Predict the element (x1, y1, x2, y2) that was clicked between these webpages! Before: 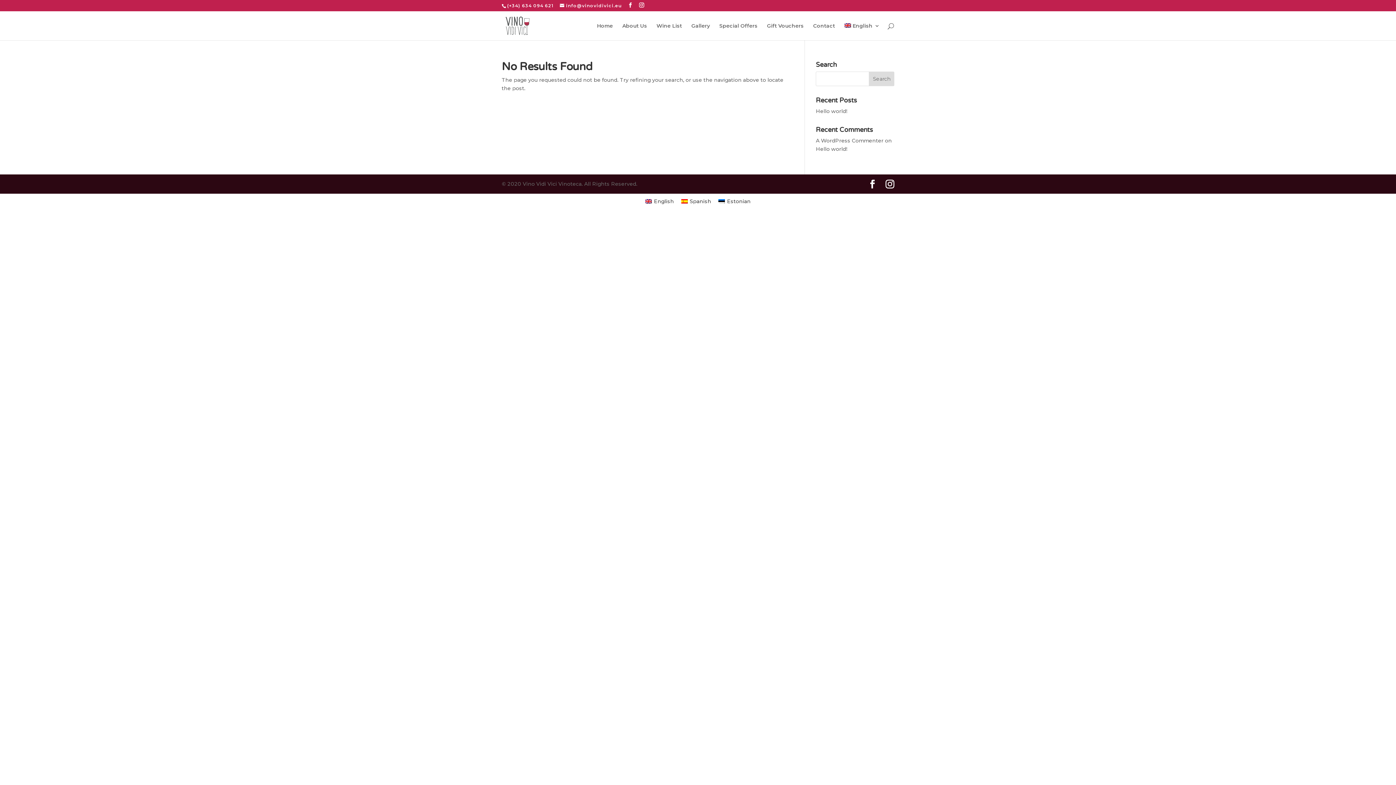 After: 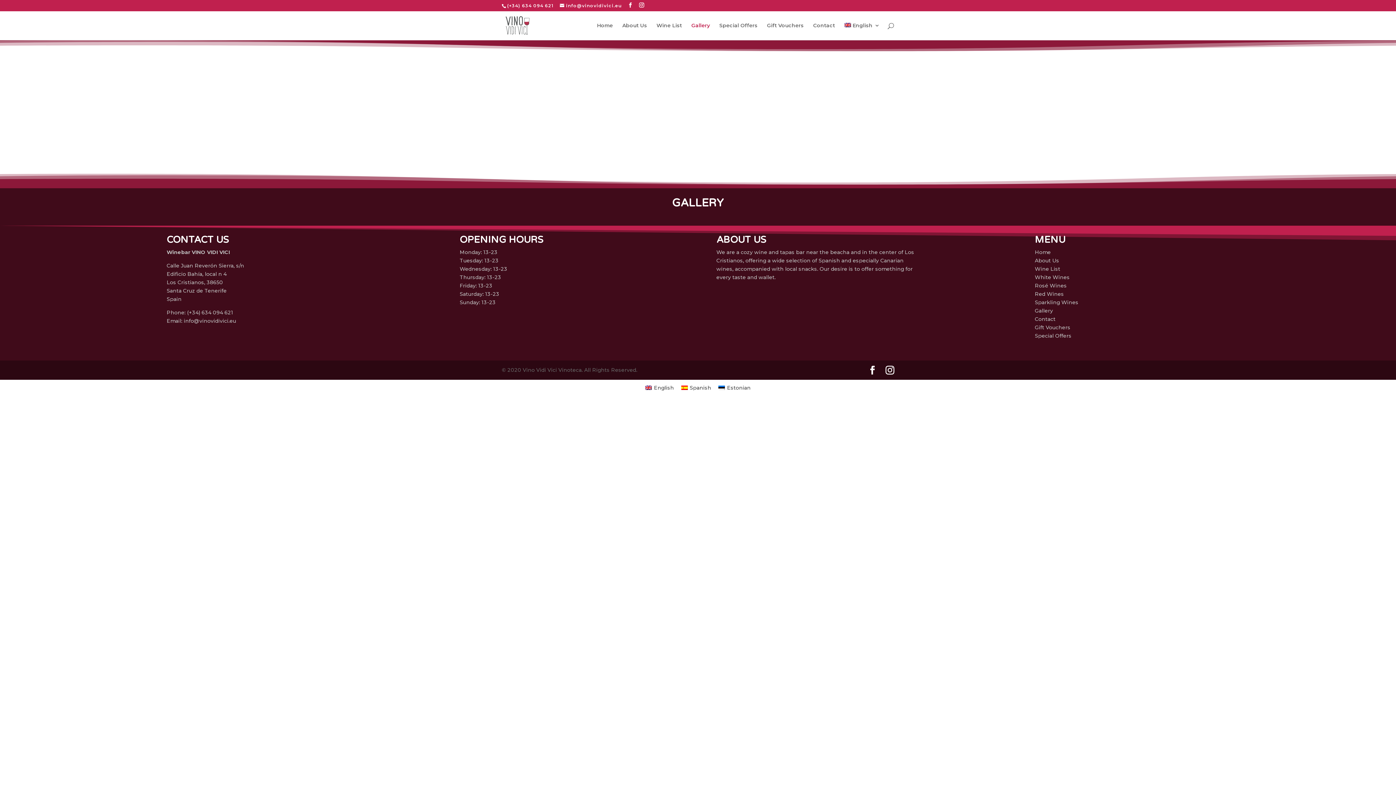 Action: bbox: (691, 23, 710, 40) label: Gallery